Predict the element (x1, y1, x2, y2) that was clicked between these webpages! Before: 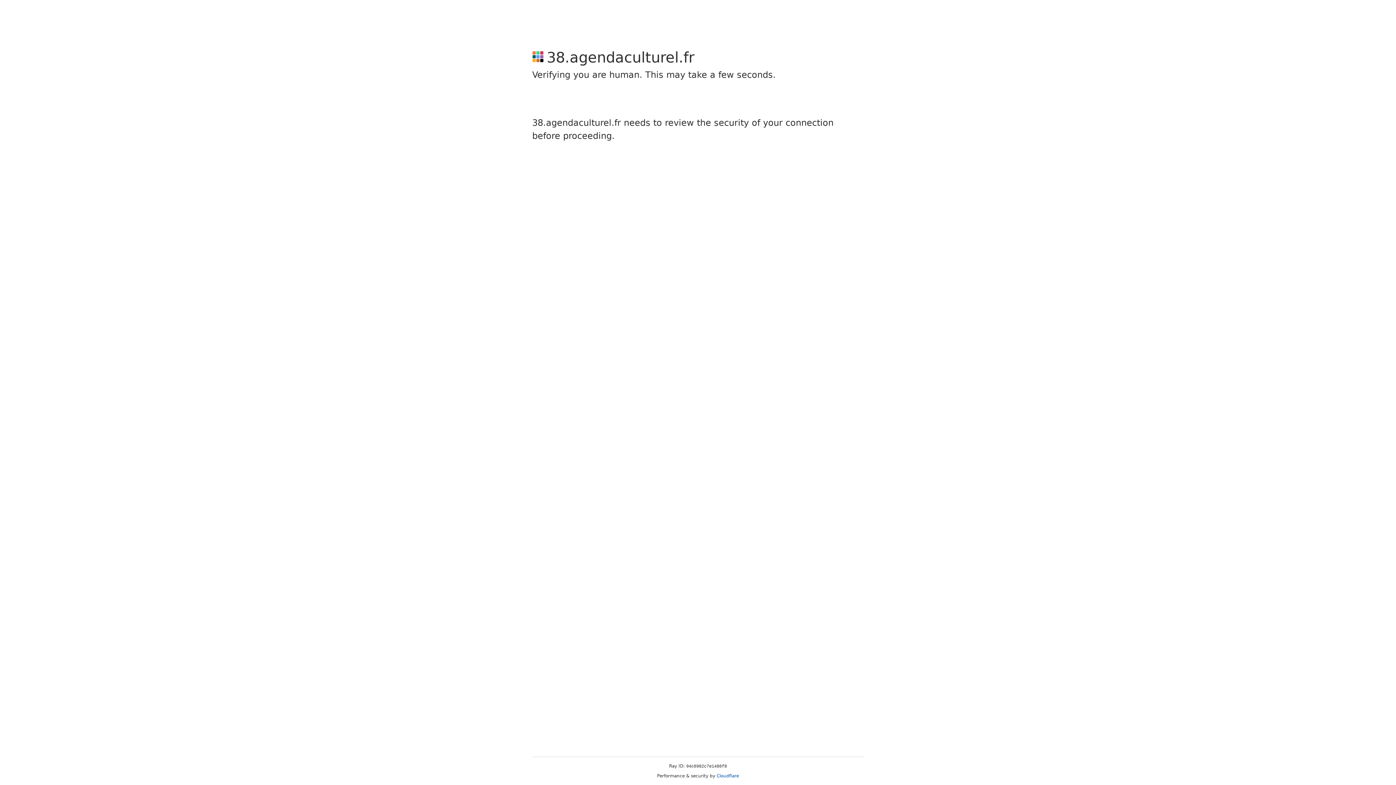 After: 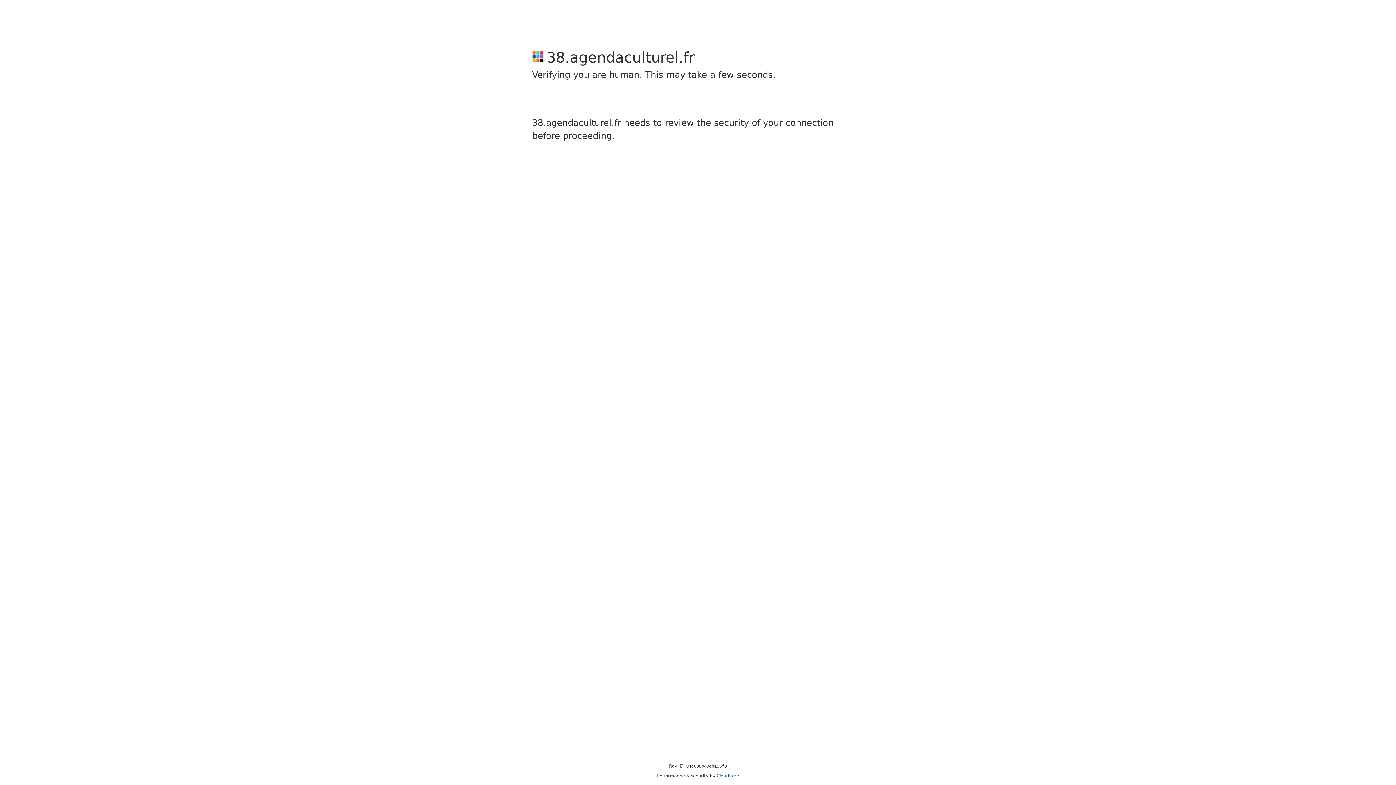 Action: label: Cloudflare bbox: (716, 773, 739, 778)